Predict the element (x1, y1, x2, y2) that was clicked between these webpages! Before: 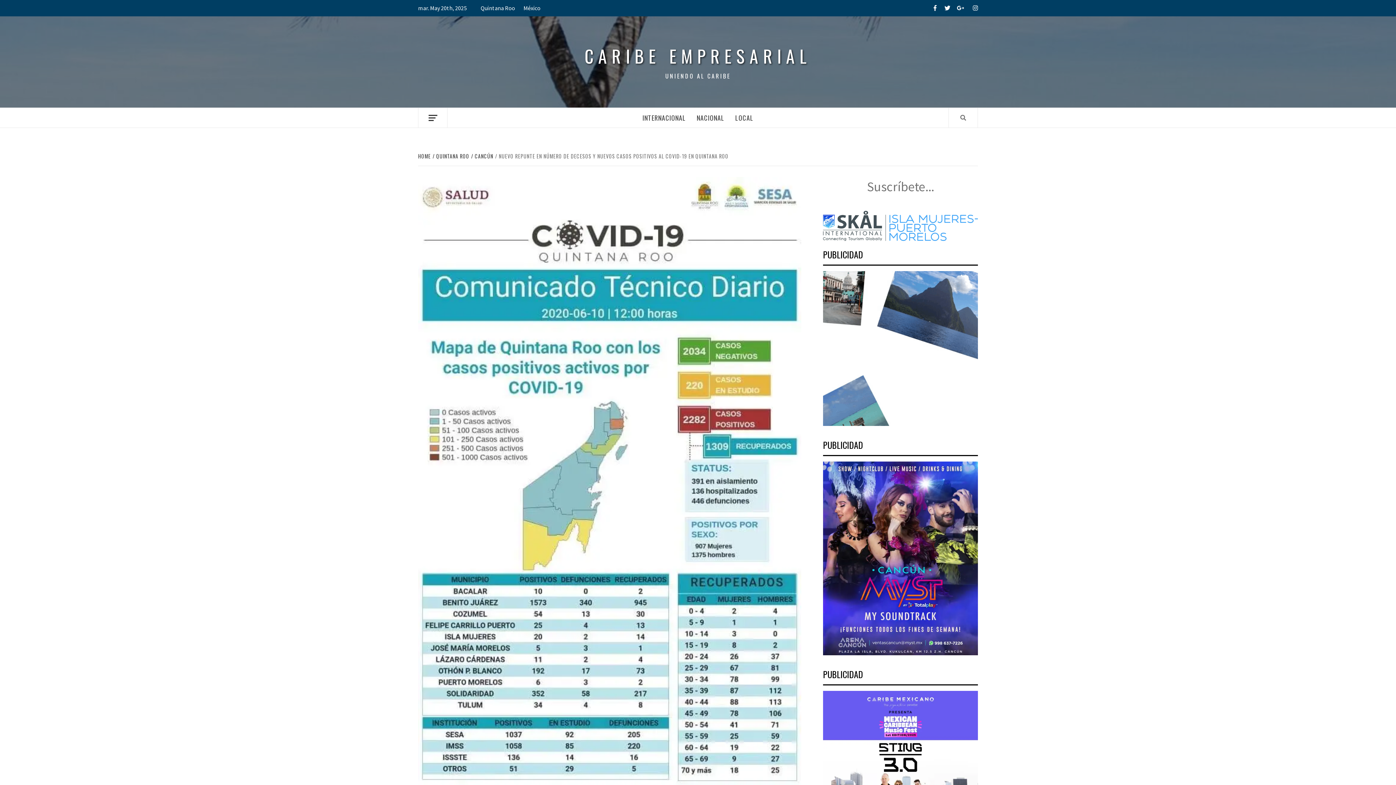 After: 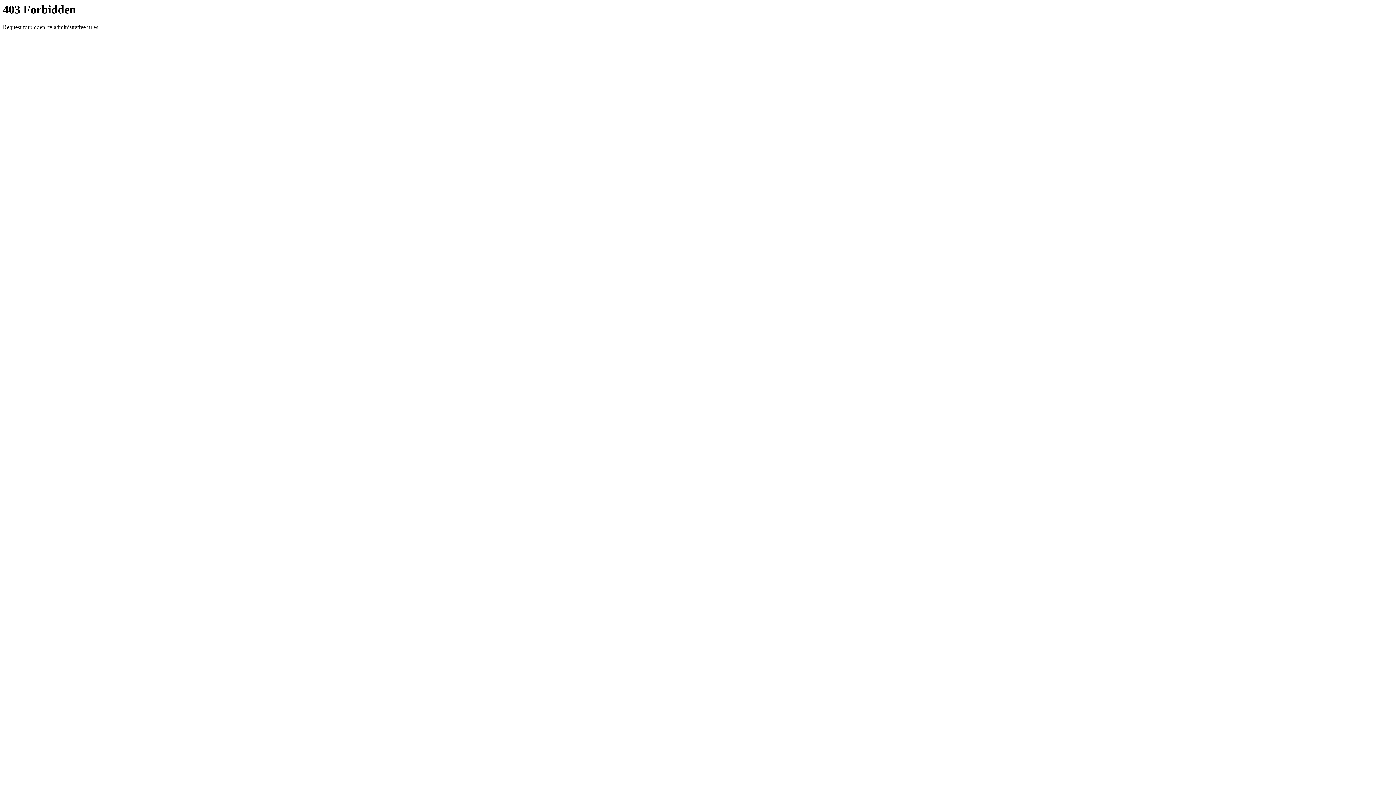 Action: bbox: (823, 233, 978, 240)